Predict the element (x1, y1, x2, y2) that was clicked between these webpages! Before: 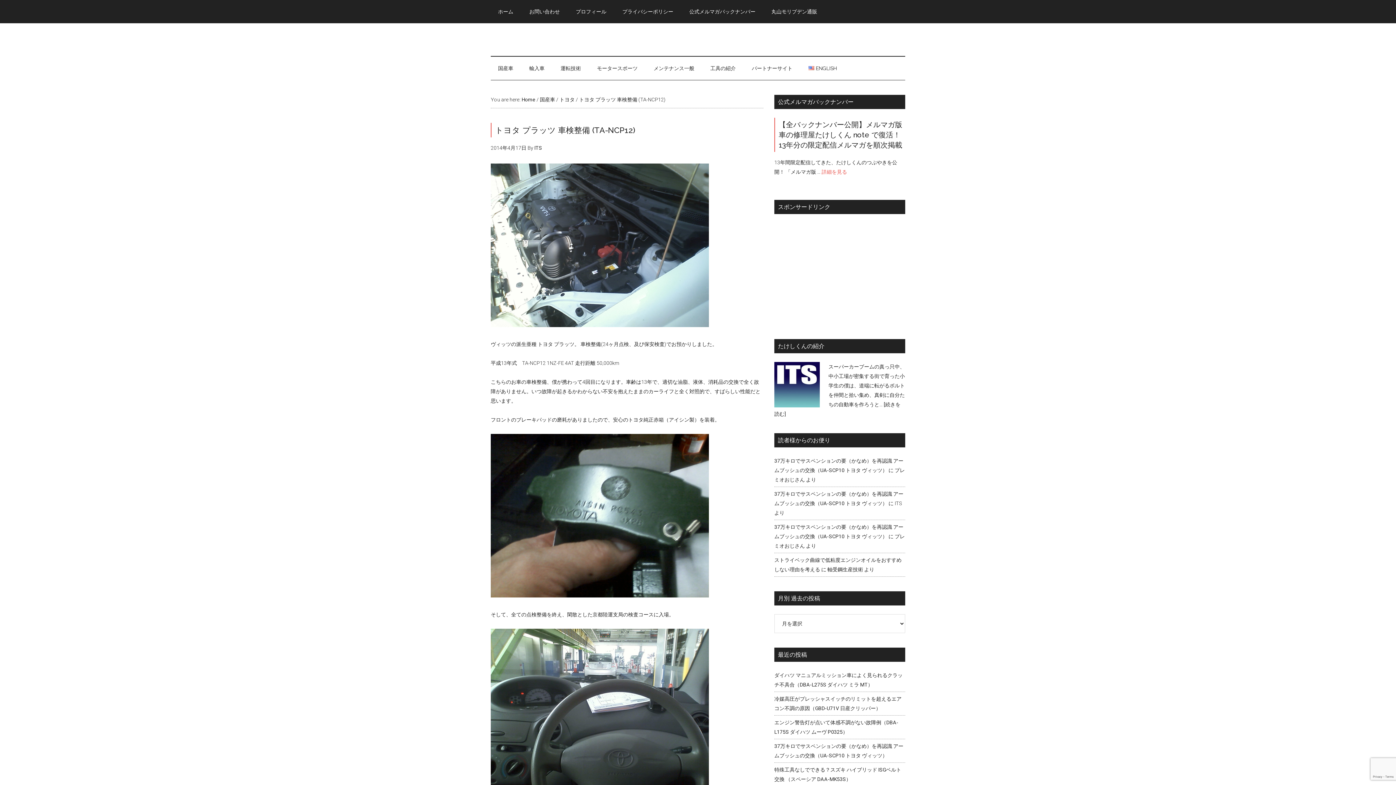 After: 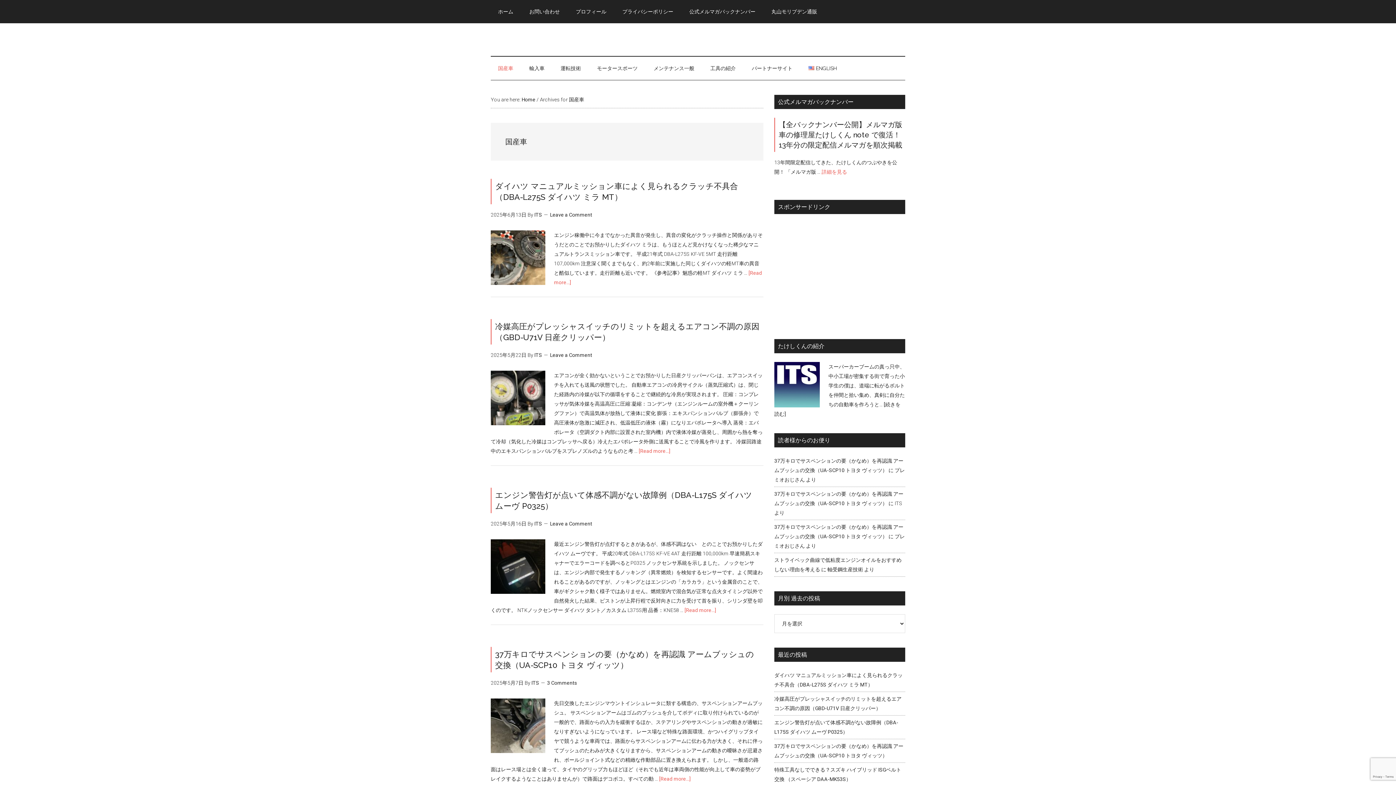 Action: bbox: (540, 96, 555, 102) label: 国産車